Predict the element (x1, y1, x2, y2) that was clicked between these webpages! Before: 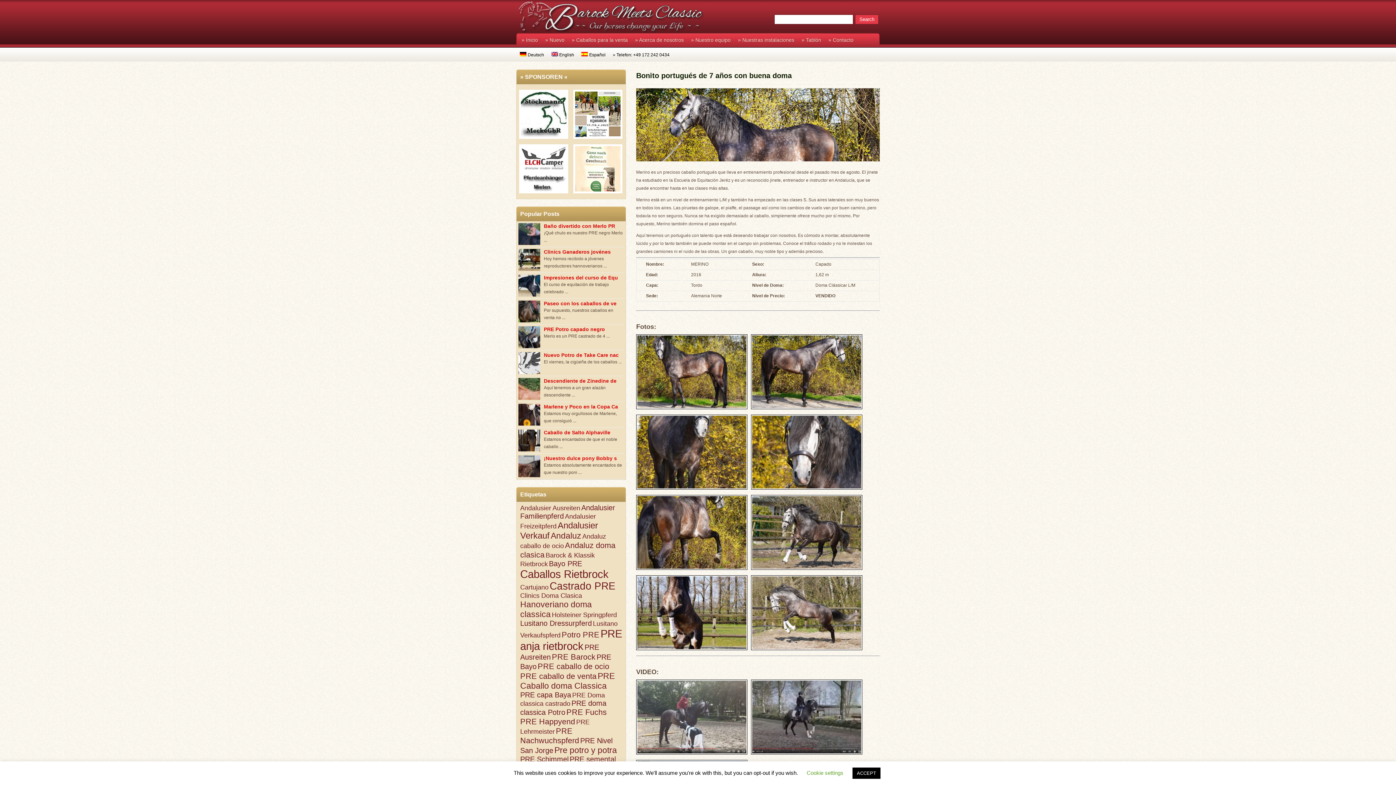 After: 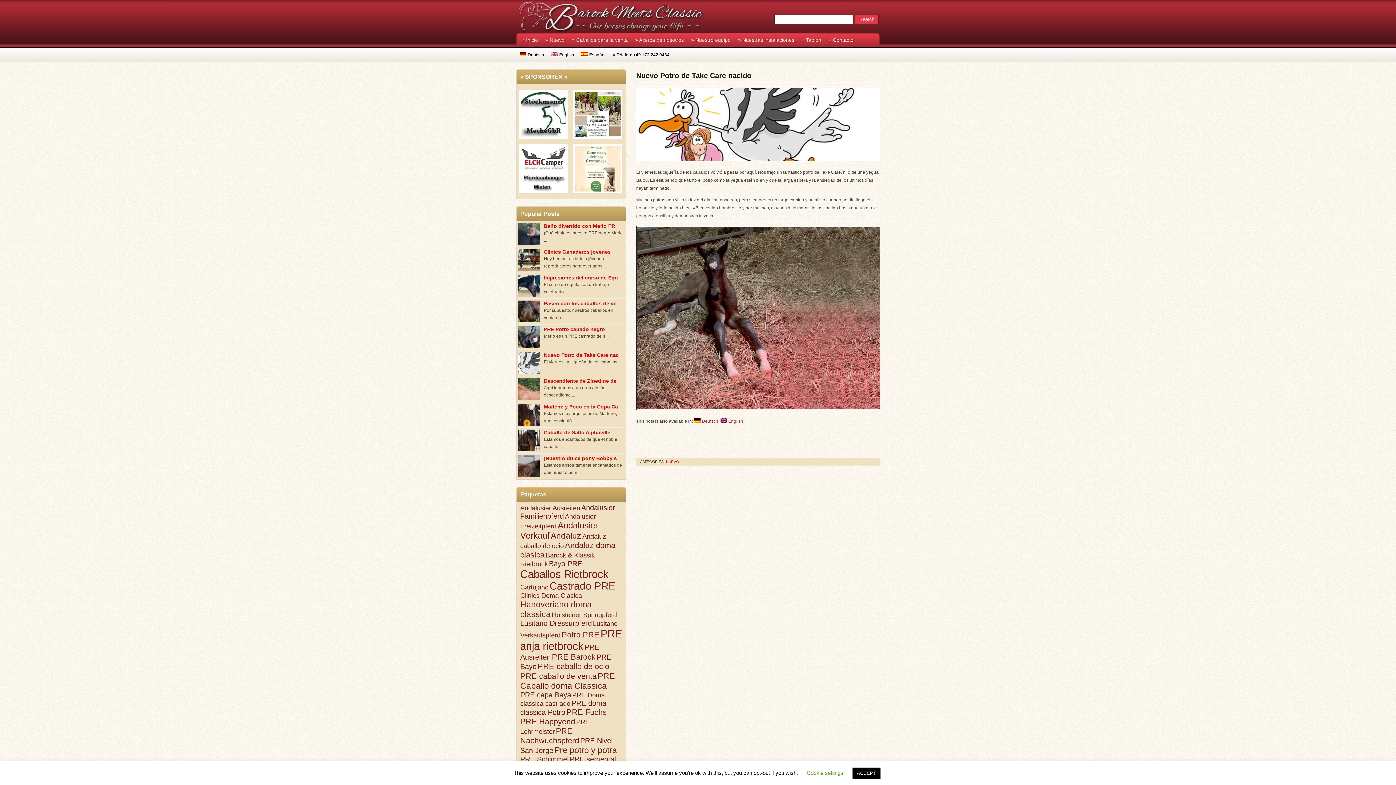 Action: label: Nuevo Potro de Take Care nac bbox: (544, 352, 618, 358)